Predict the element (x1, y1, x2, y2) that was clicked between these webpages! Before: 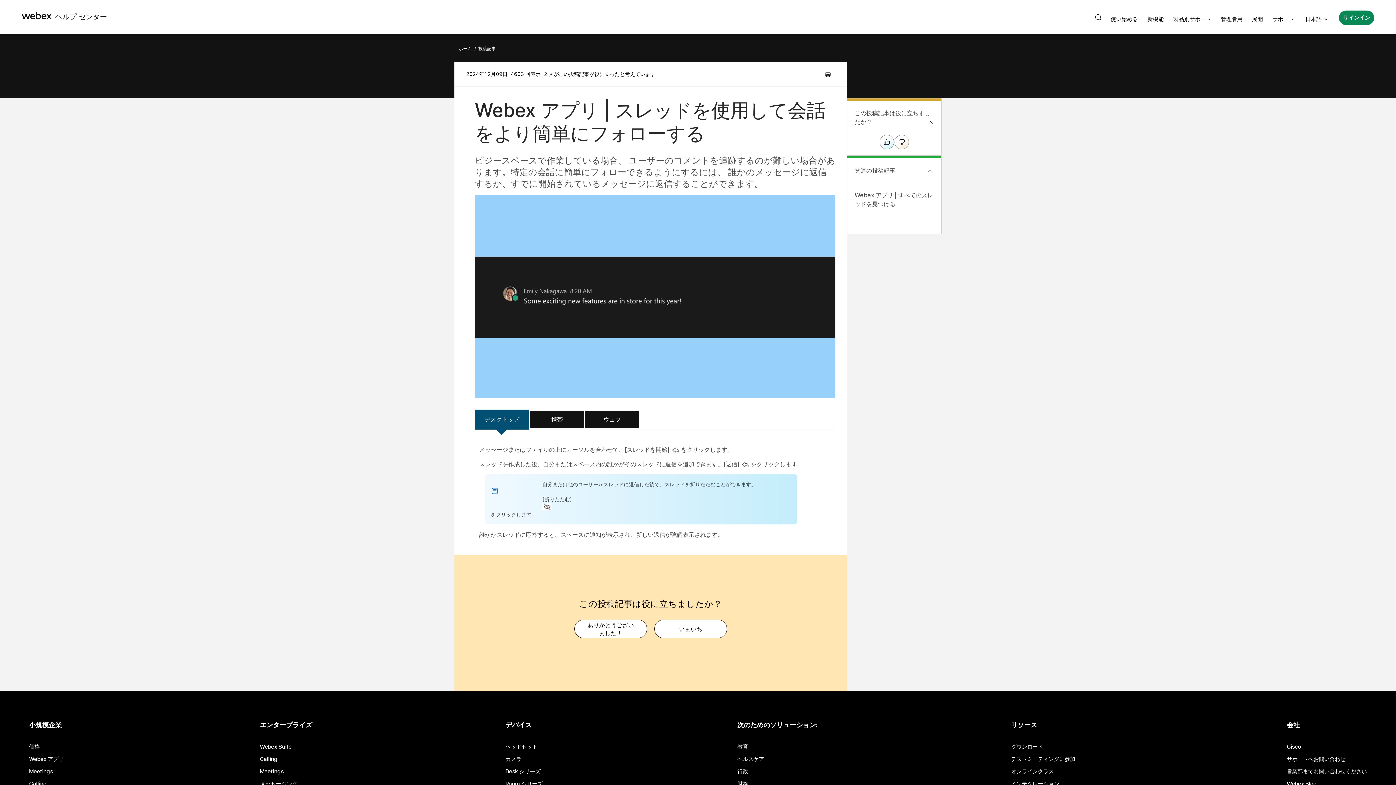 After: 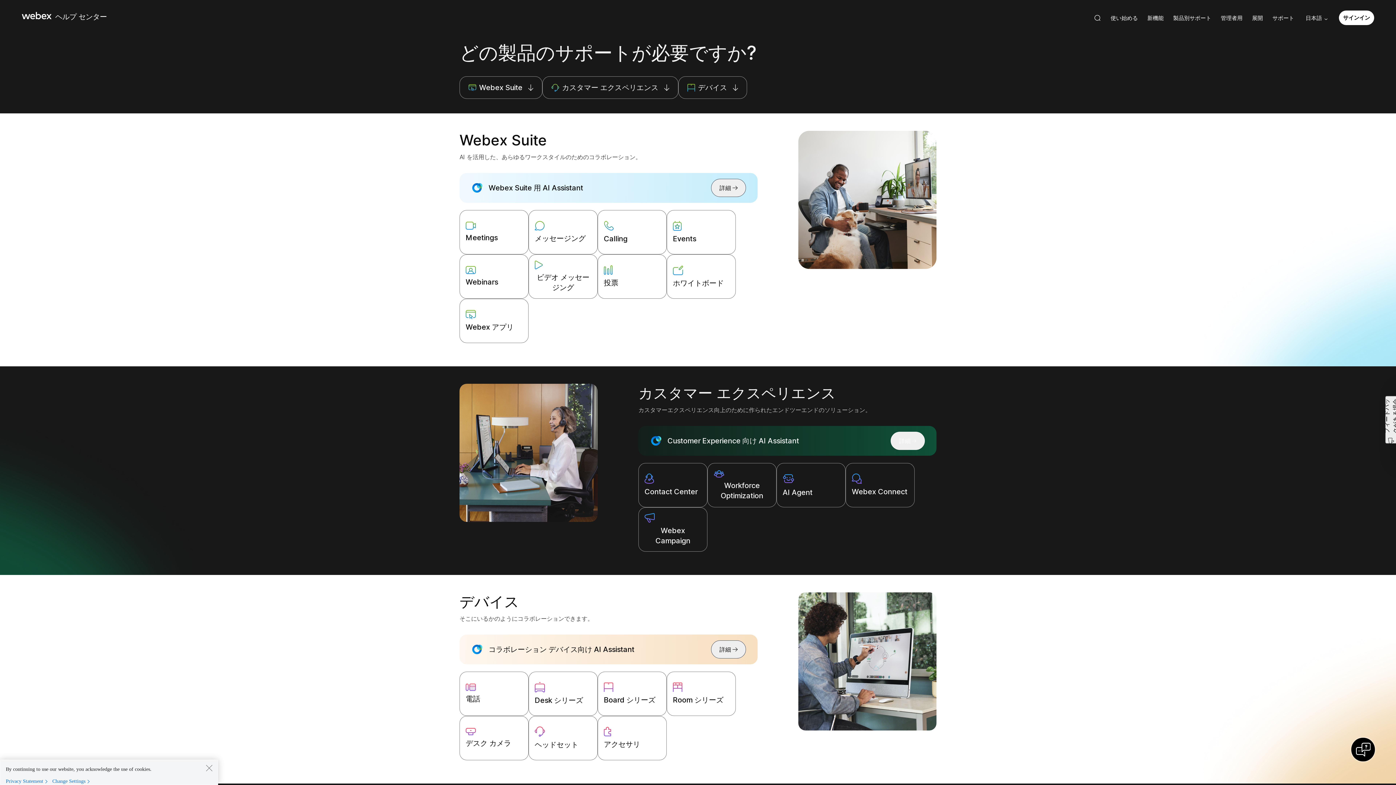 Action: bbox: (1173, 15, 1211, 22) label: 製品ヘルプ、多様な製品のそれぞれに特化したサポートを受けることができます。